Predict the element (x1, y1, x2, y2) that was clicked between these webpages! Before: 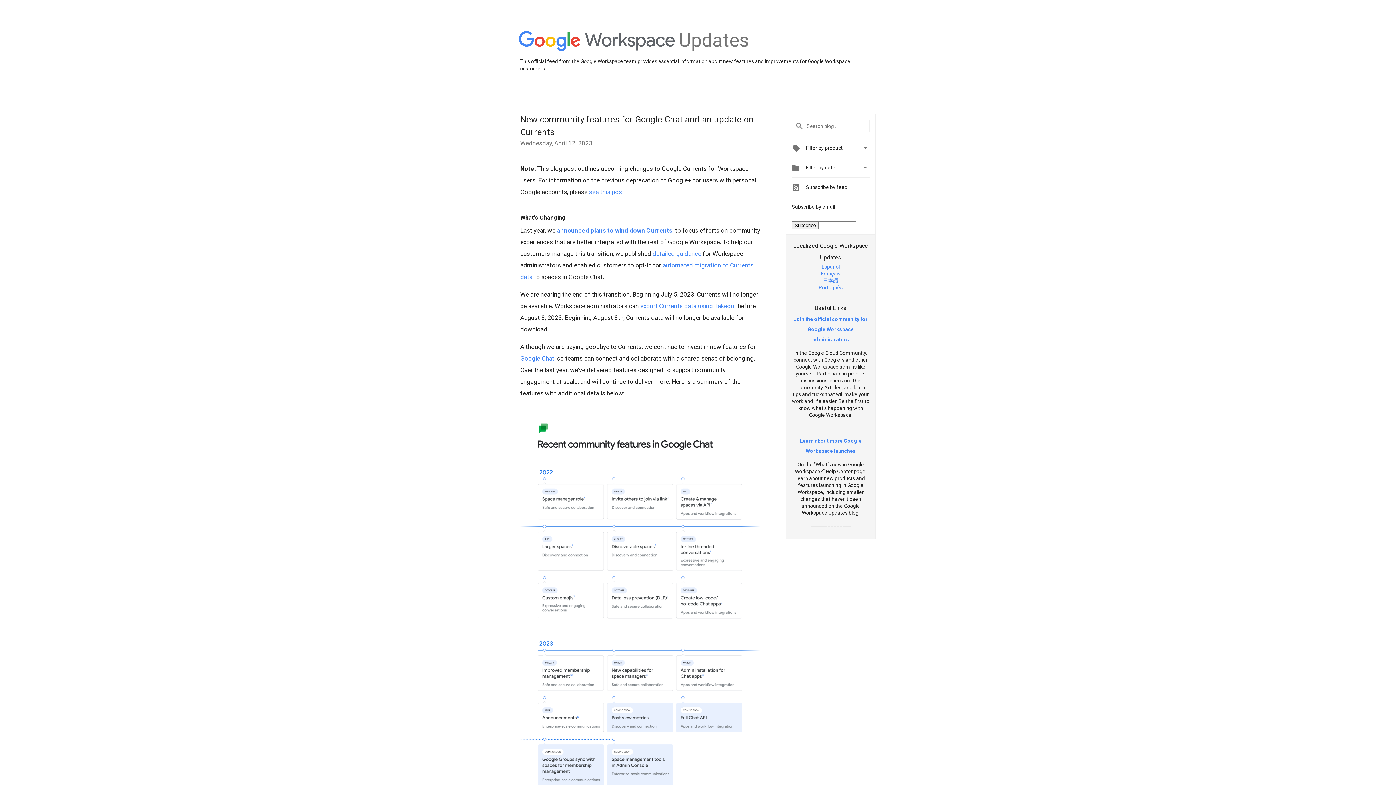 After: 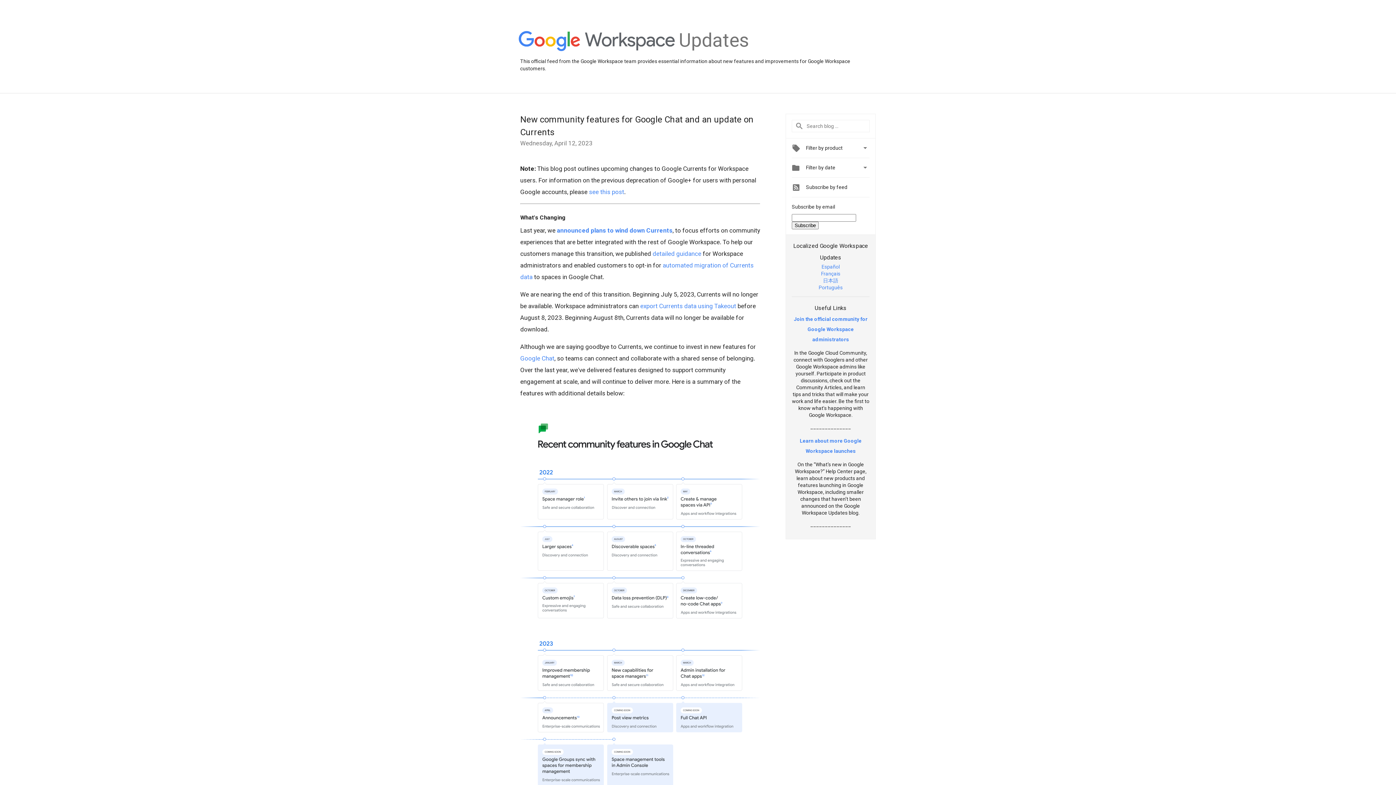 Action: label: Português bbox: (818, 284, 842, 290)